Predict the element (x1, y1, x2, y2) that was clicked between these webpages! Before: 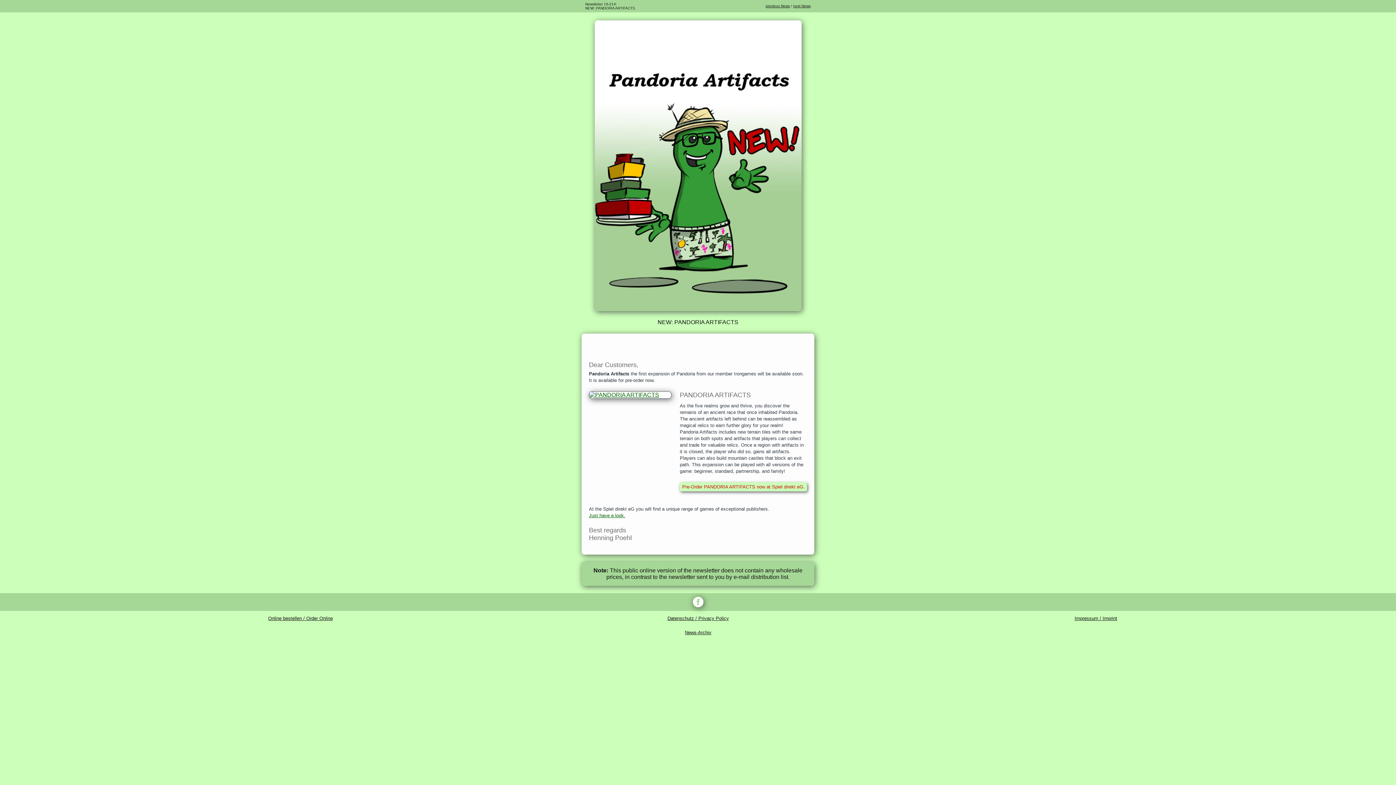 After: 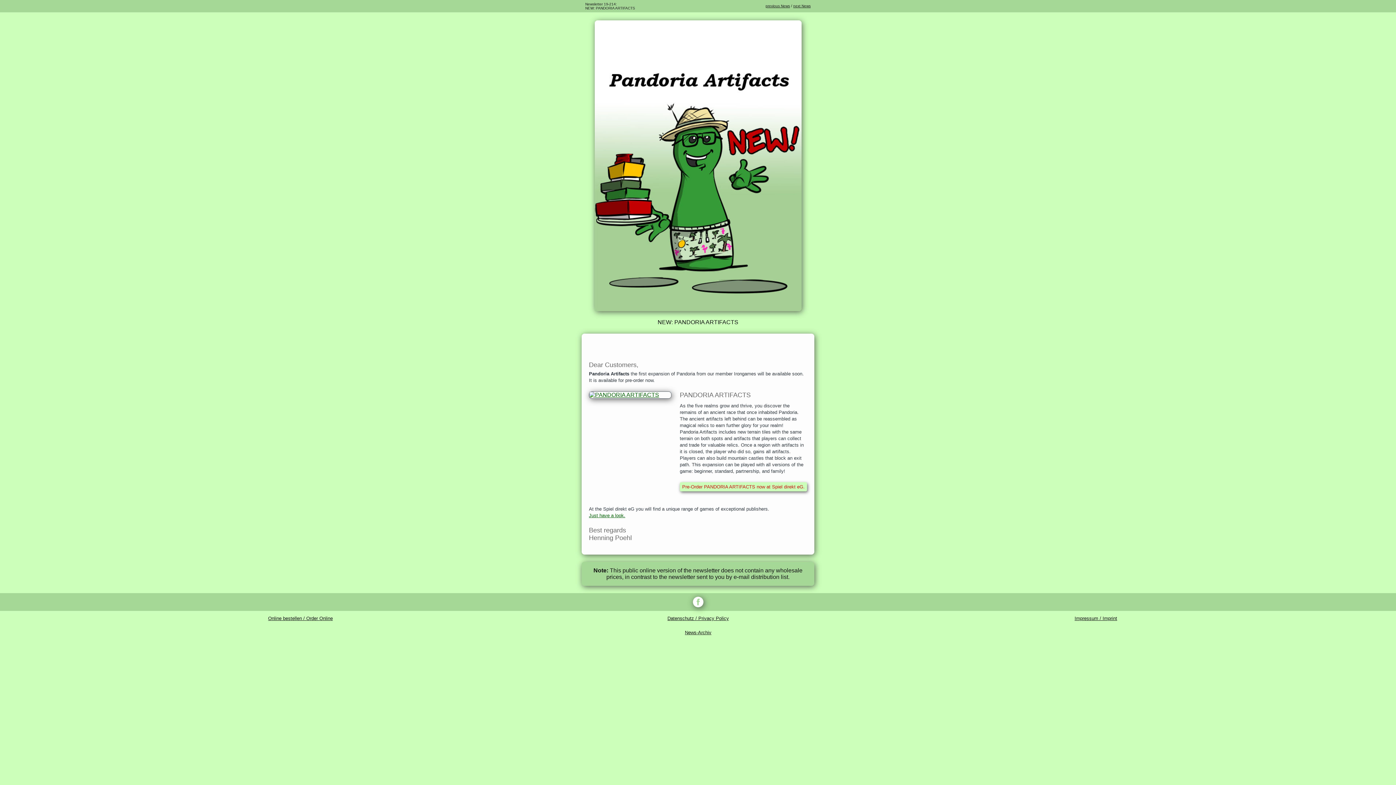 Action: label: Pre-Order PANDORIA ARTIFACTS now at Spiel direkt eG. bbox: (681, 484, 805, 489)